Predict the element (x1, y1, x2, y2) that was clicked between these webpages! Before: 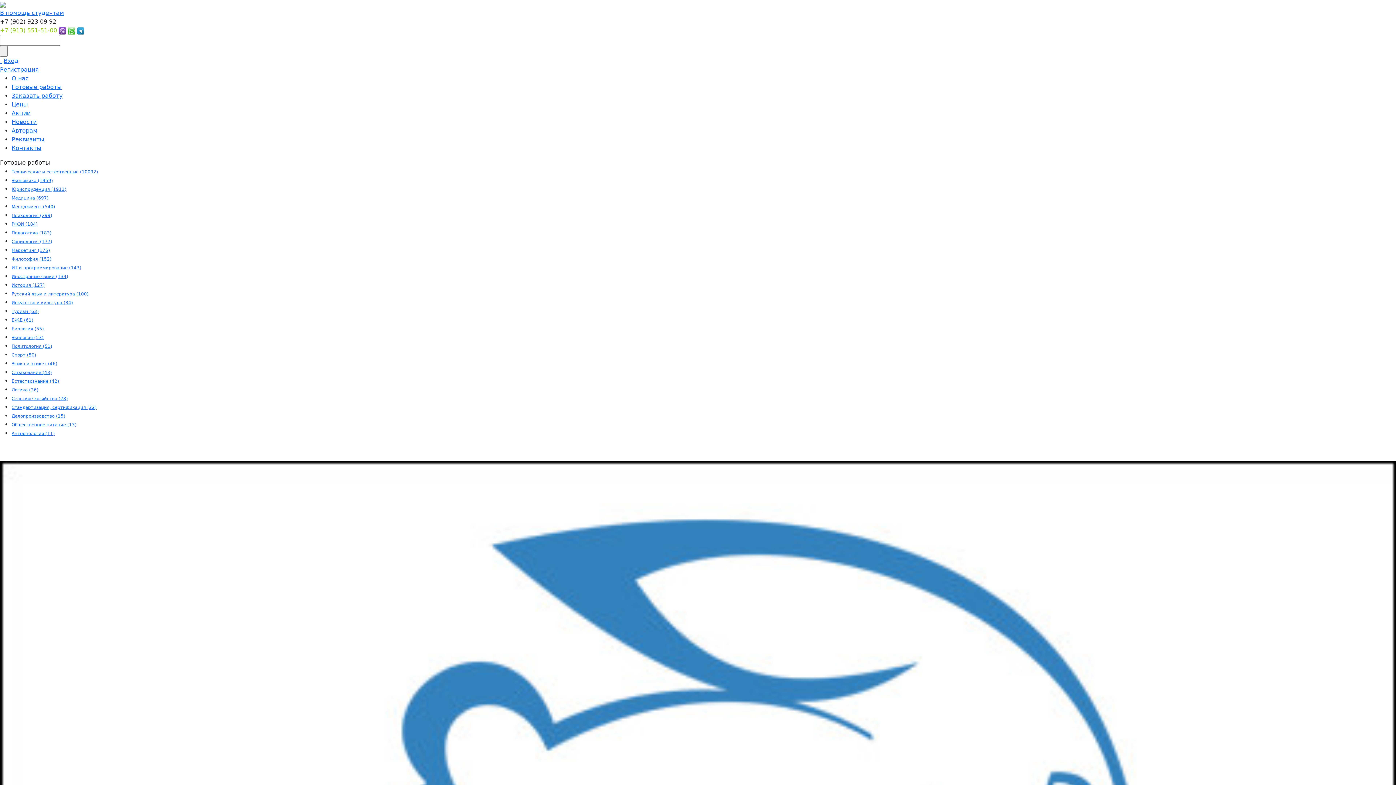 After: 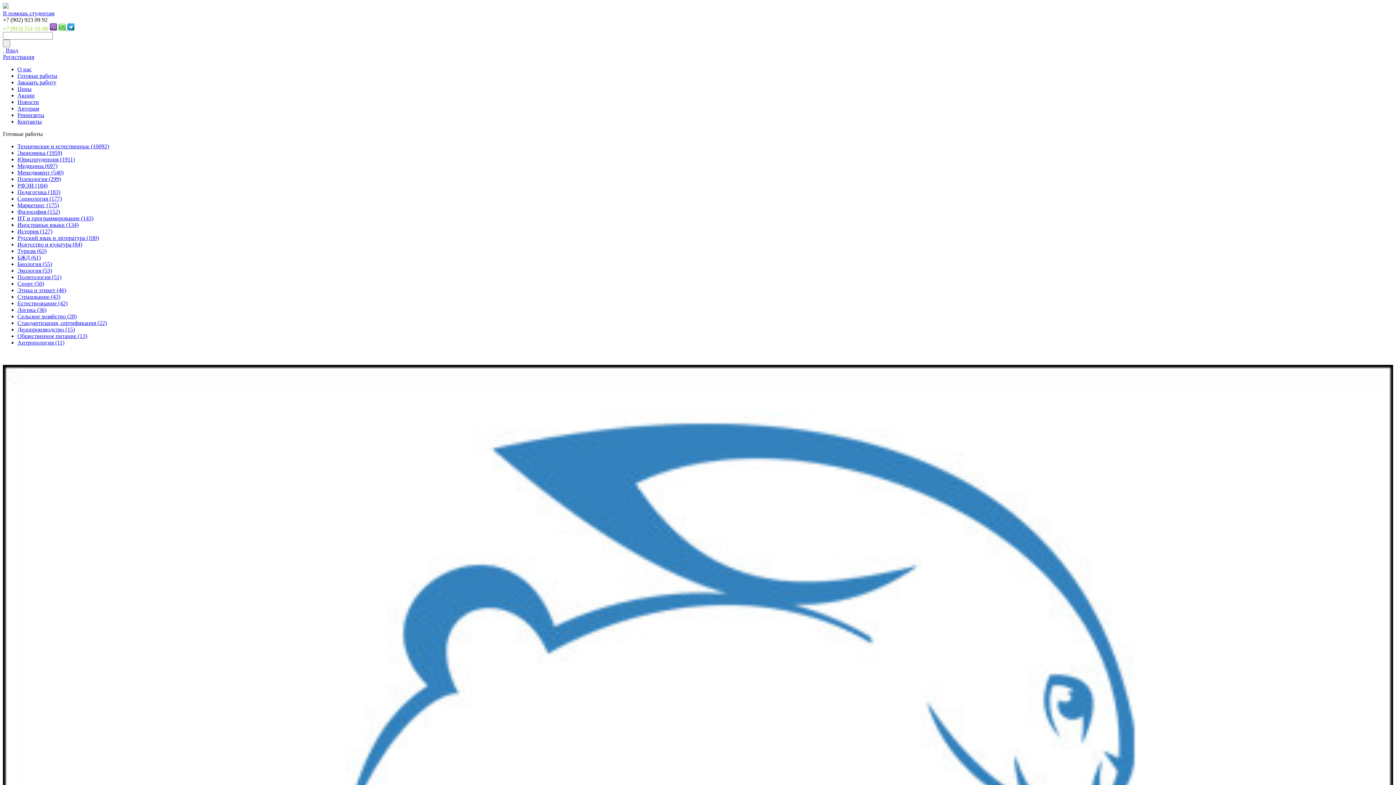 Action: label: Экономика (1959) bbox: (11, 178, 53, 183)